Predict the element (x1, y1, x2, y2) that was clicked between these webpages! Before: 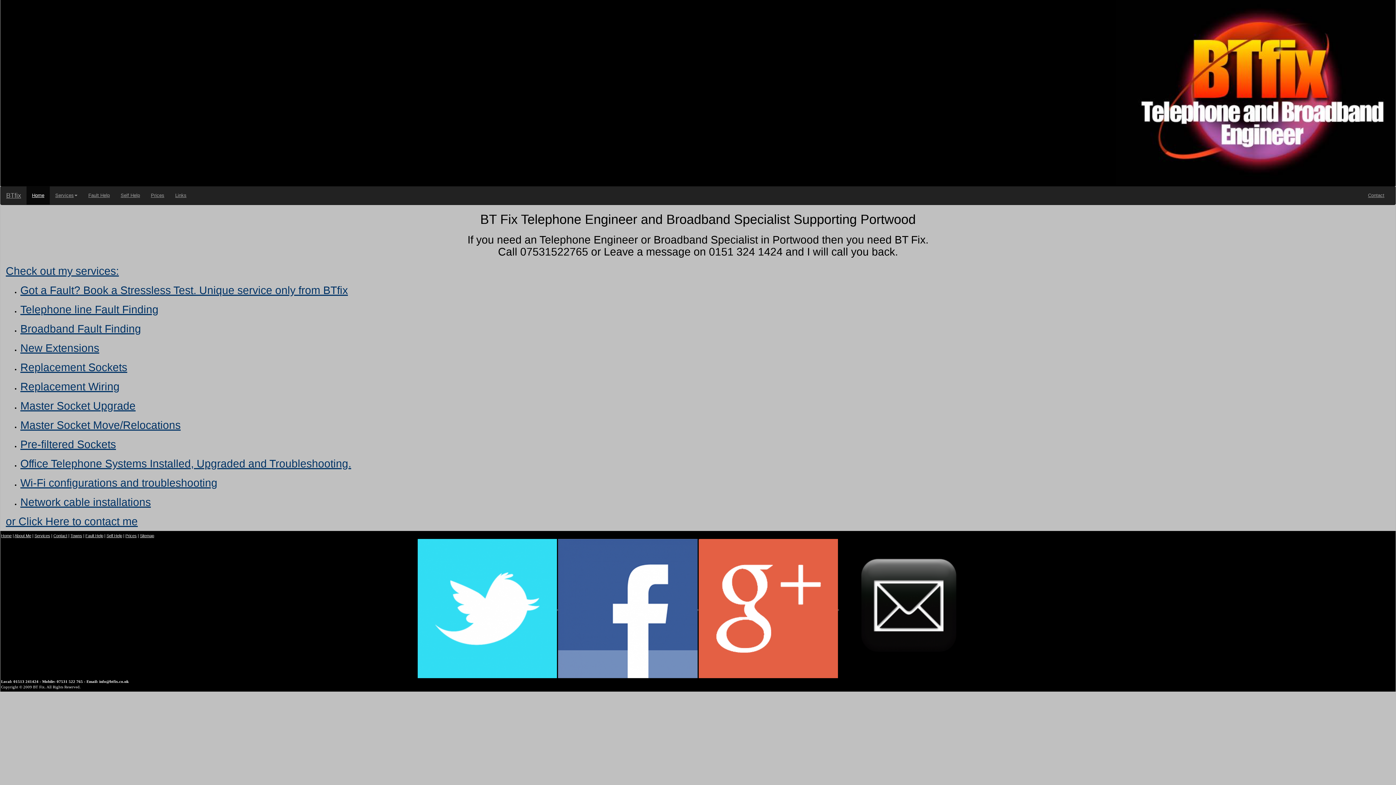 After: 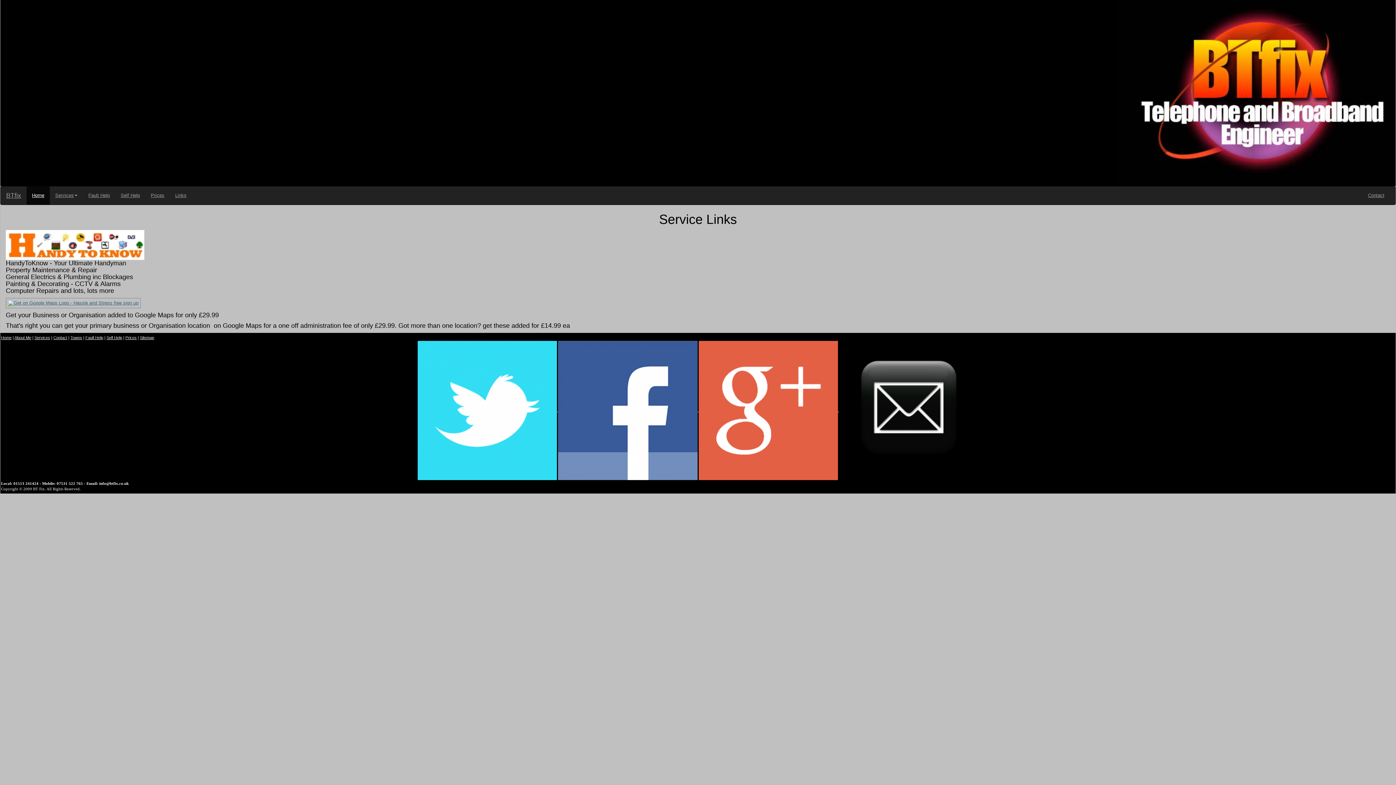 Action: bbox: (169, 186, 192, 204) label: Links